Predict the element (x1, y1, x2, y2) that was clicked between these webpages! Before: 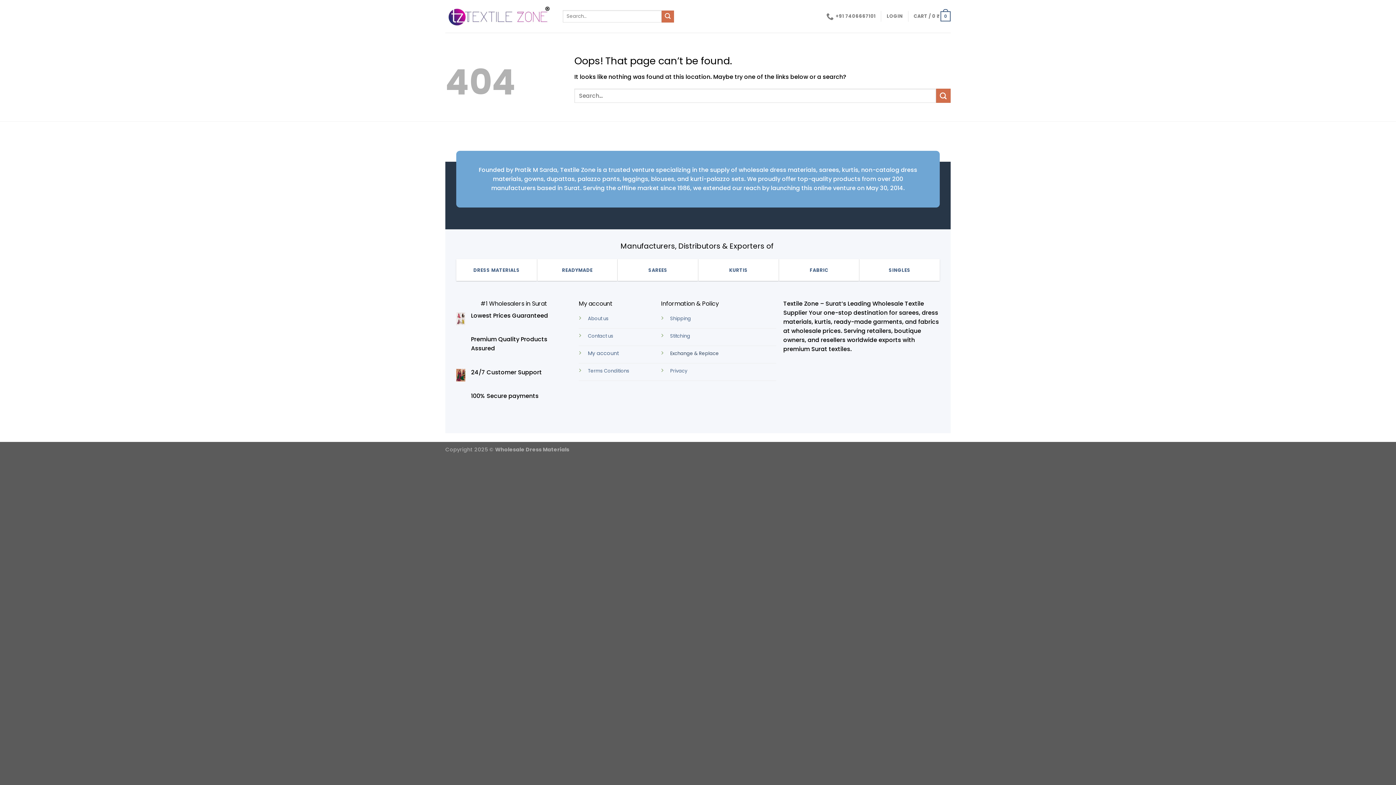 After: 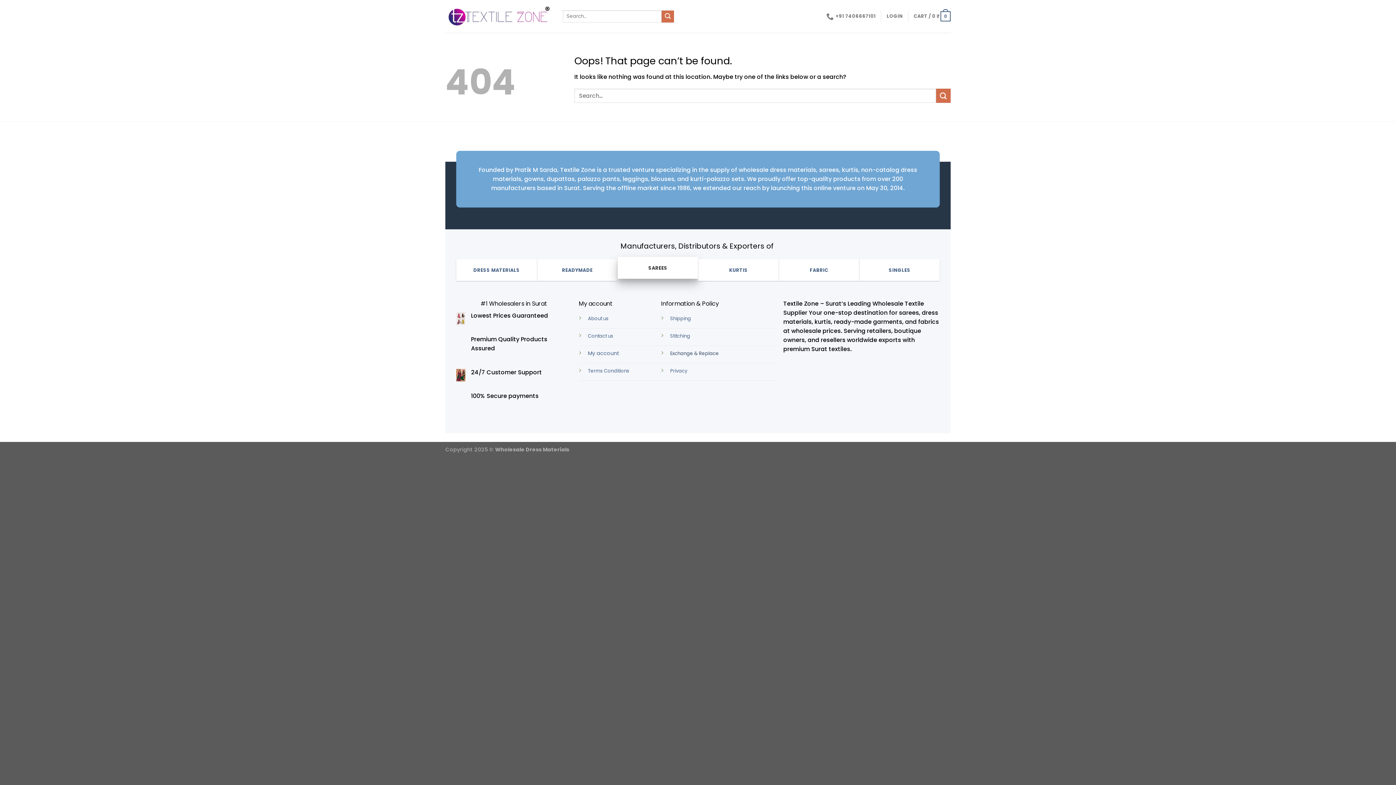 Action: bbox: (617, 264, 698, 276) label: SAREES